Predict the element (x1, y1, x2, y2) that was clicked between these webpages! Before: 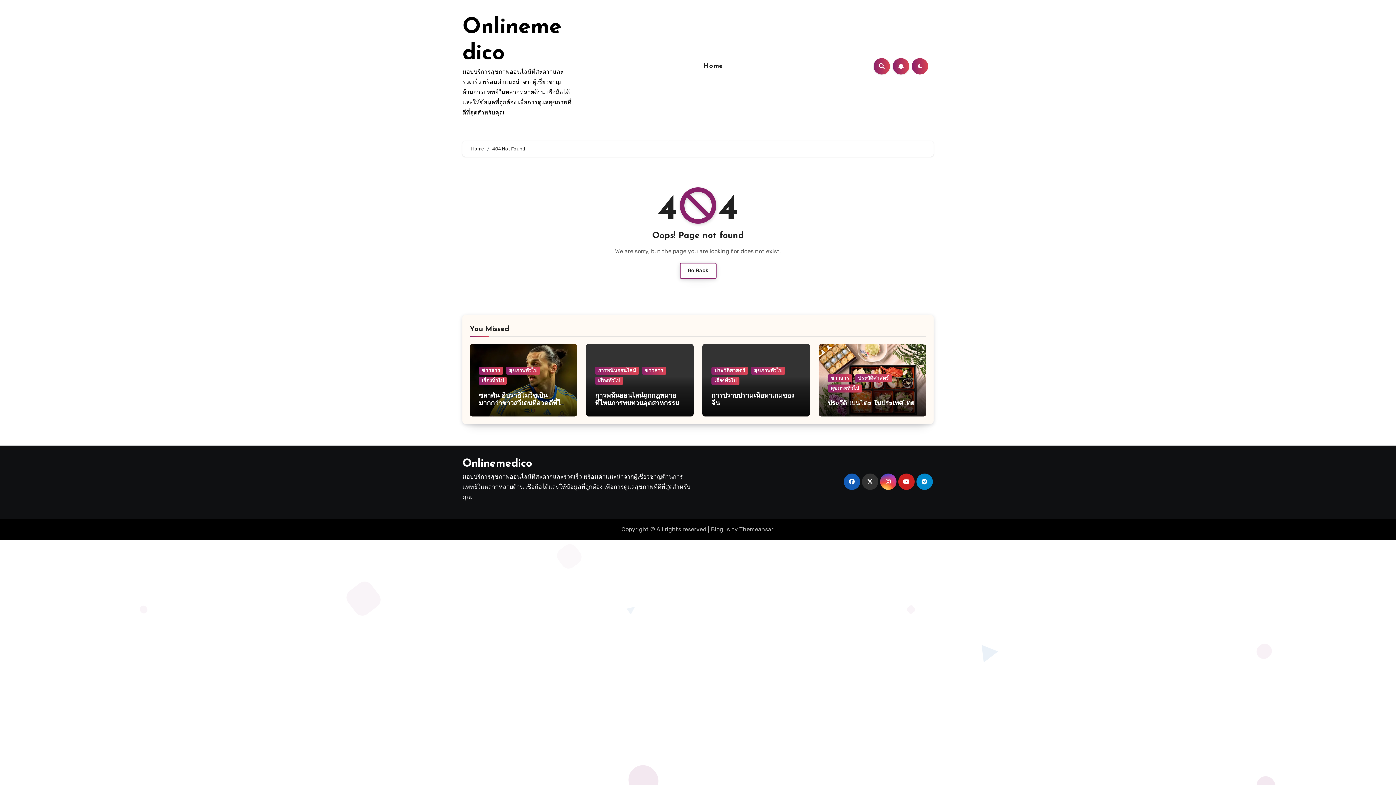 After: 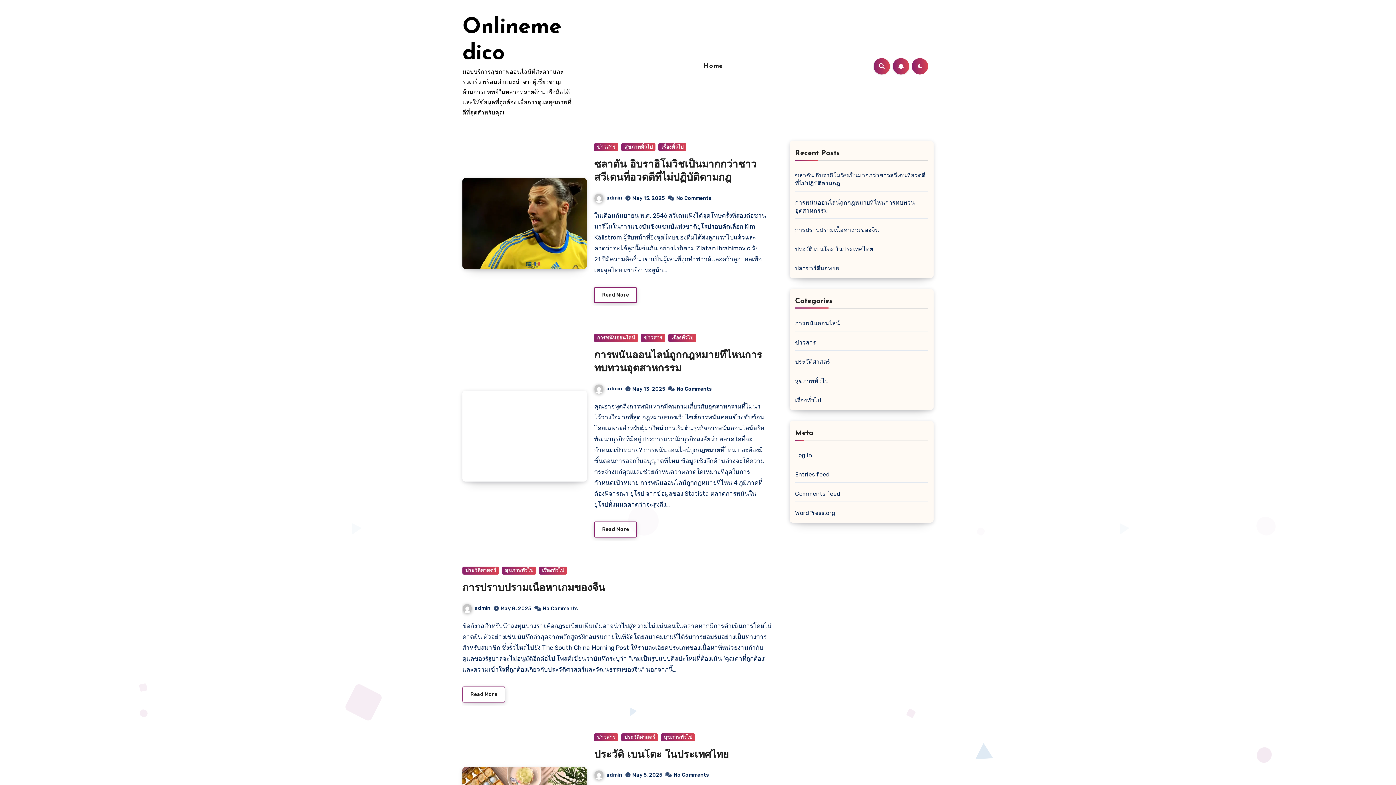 Action: bbox: (700, 62, 726, 70) label: Home